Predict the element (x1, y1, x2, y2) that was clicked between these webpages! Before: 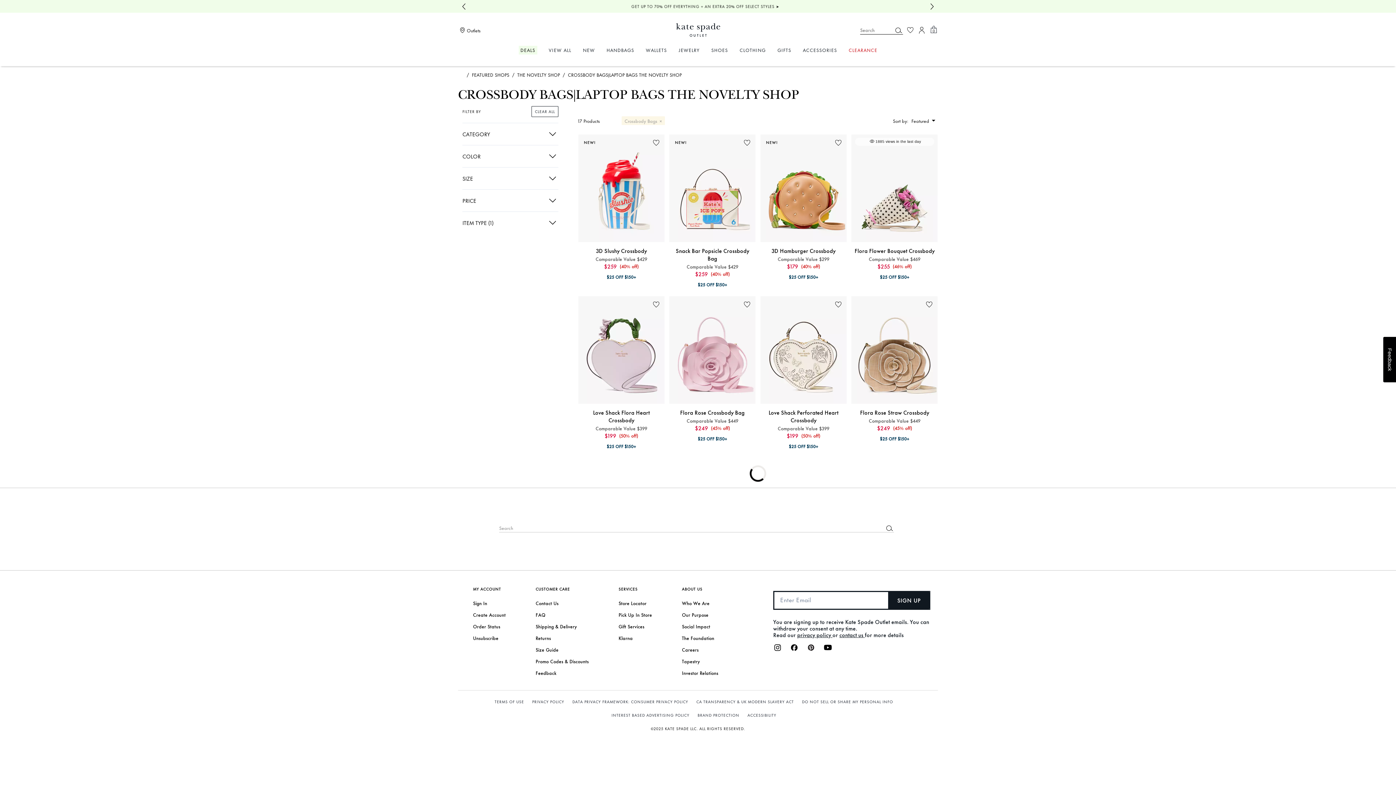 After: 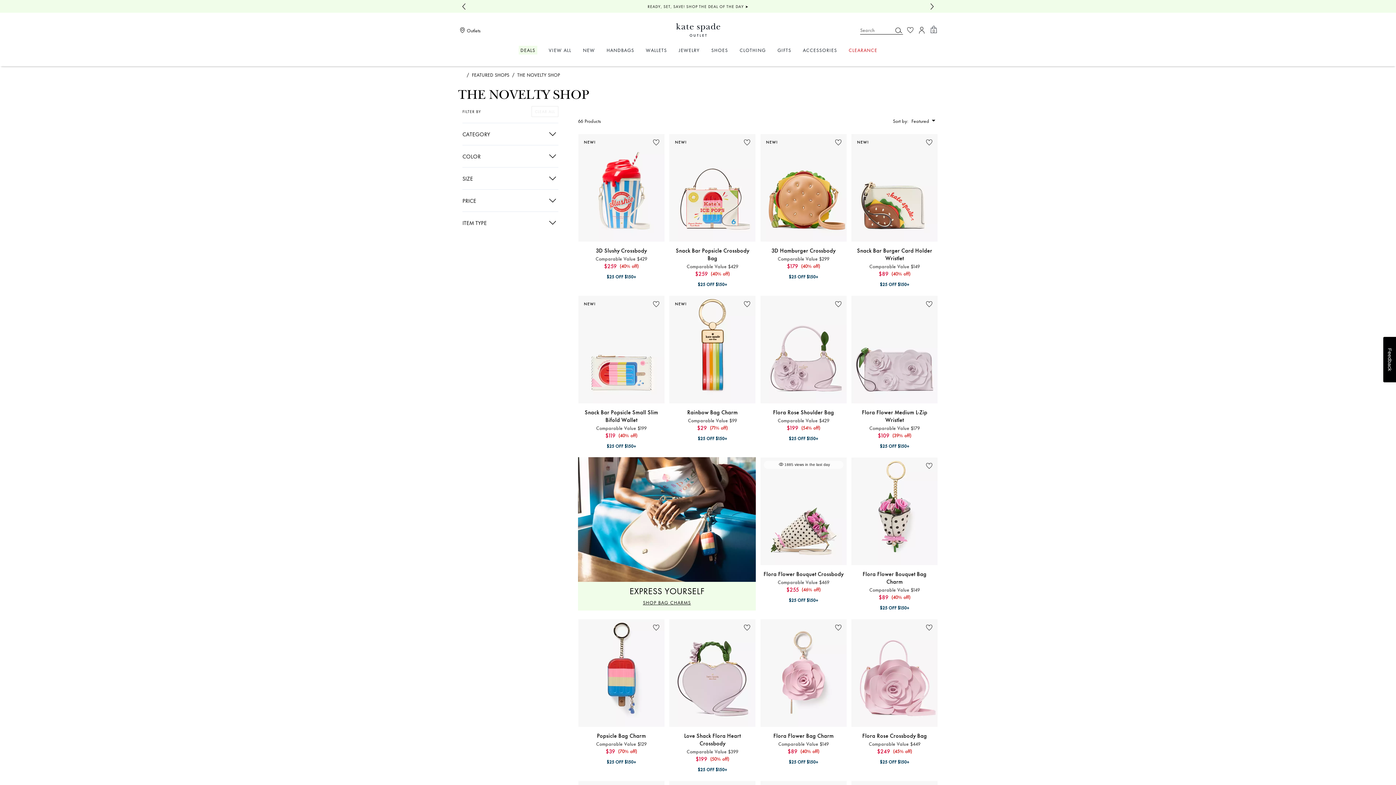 Action: label: CLEAR ALL bbox: (531, 106, 558, 116)